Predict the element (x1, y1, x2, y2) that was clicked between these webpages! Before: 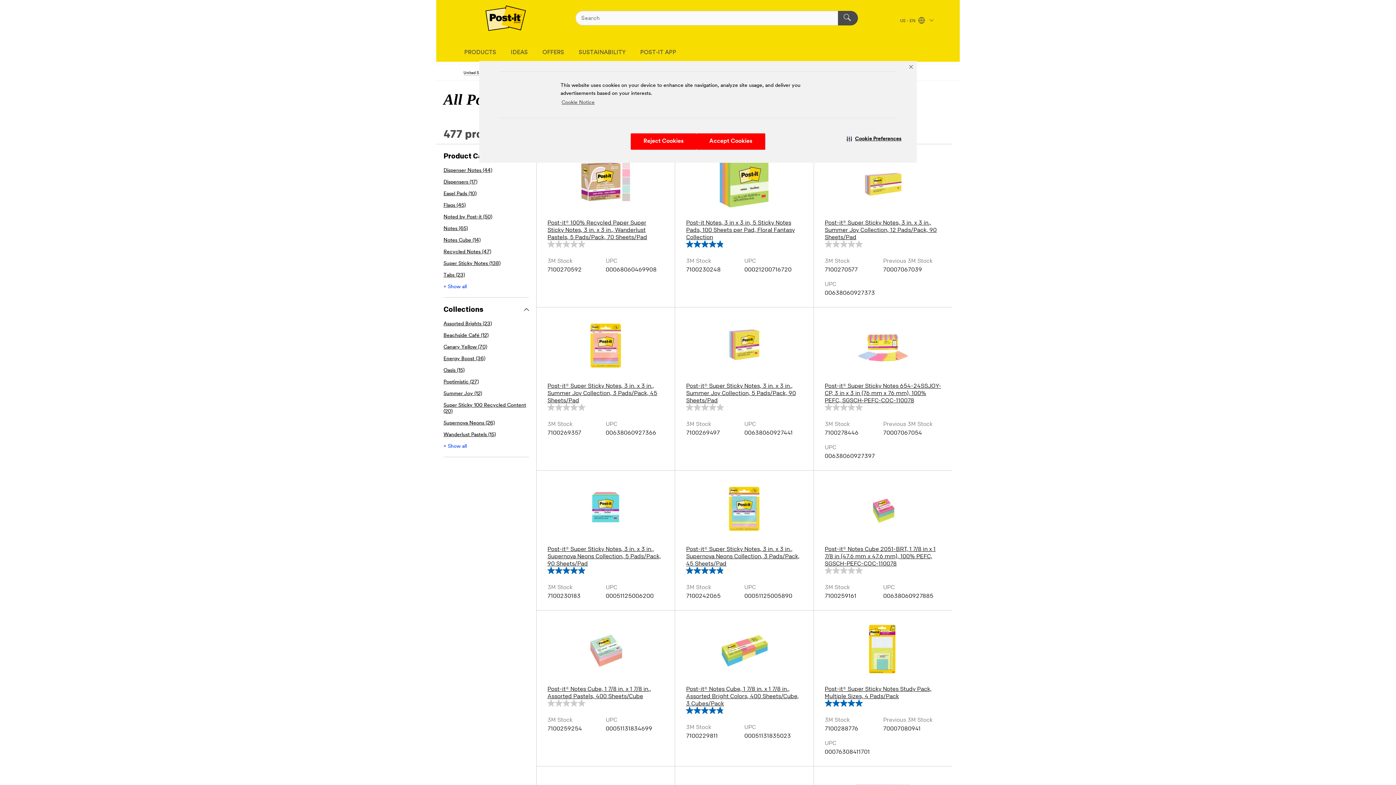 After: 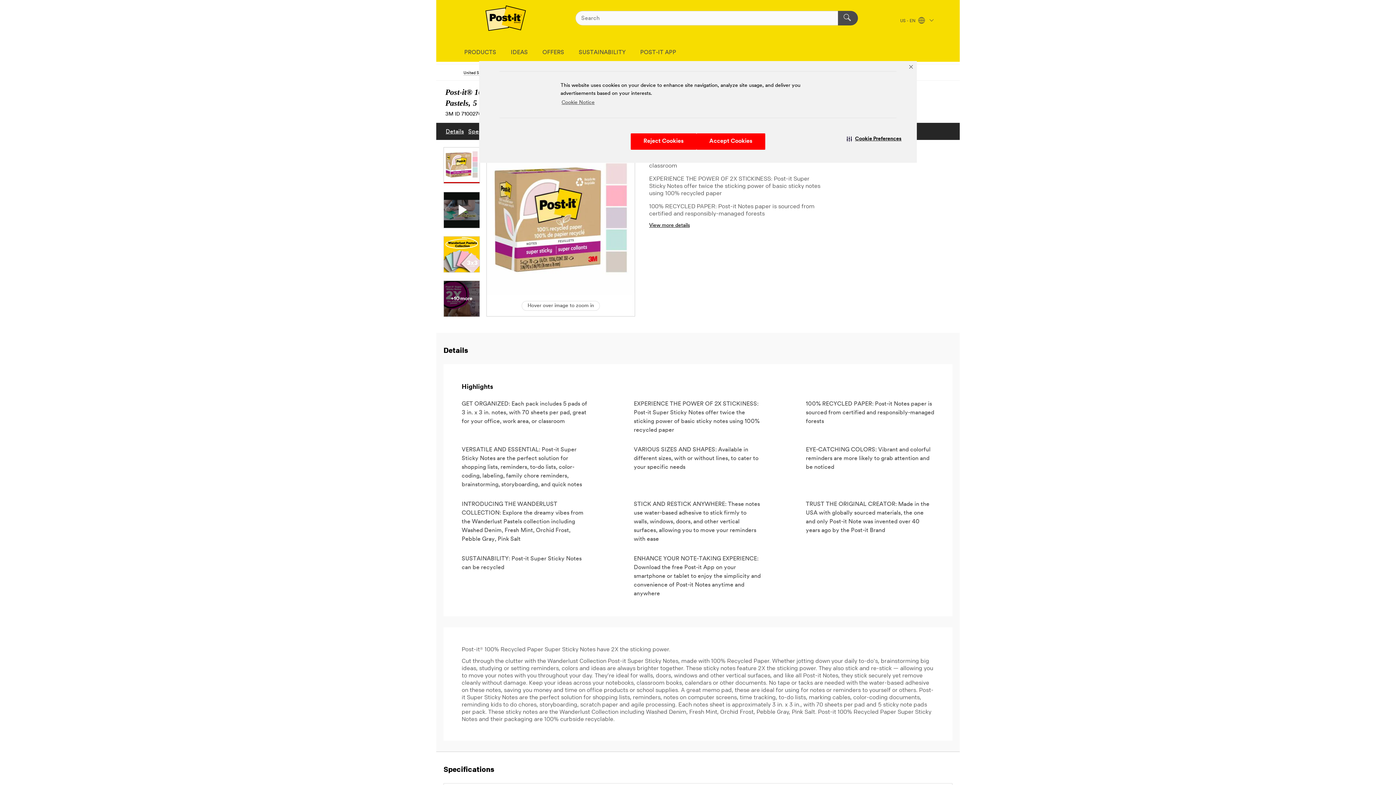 Action: label: Post-it® 100% Recycled Paper Super Sticky Notes, 3 in. x 3 in., Wanderlust Pastels, 5 Pads/Pack, 70 Sheets/Pad bbox: (547, 155, 664, 240)